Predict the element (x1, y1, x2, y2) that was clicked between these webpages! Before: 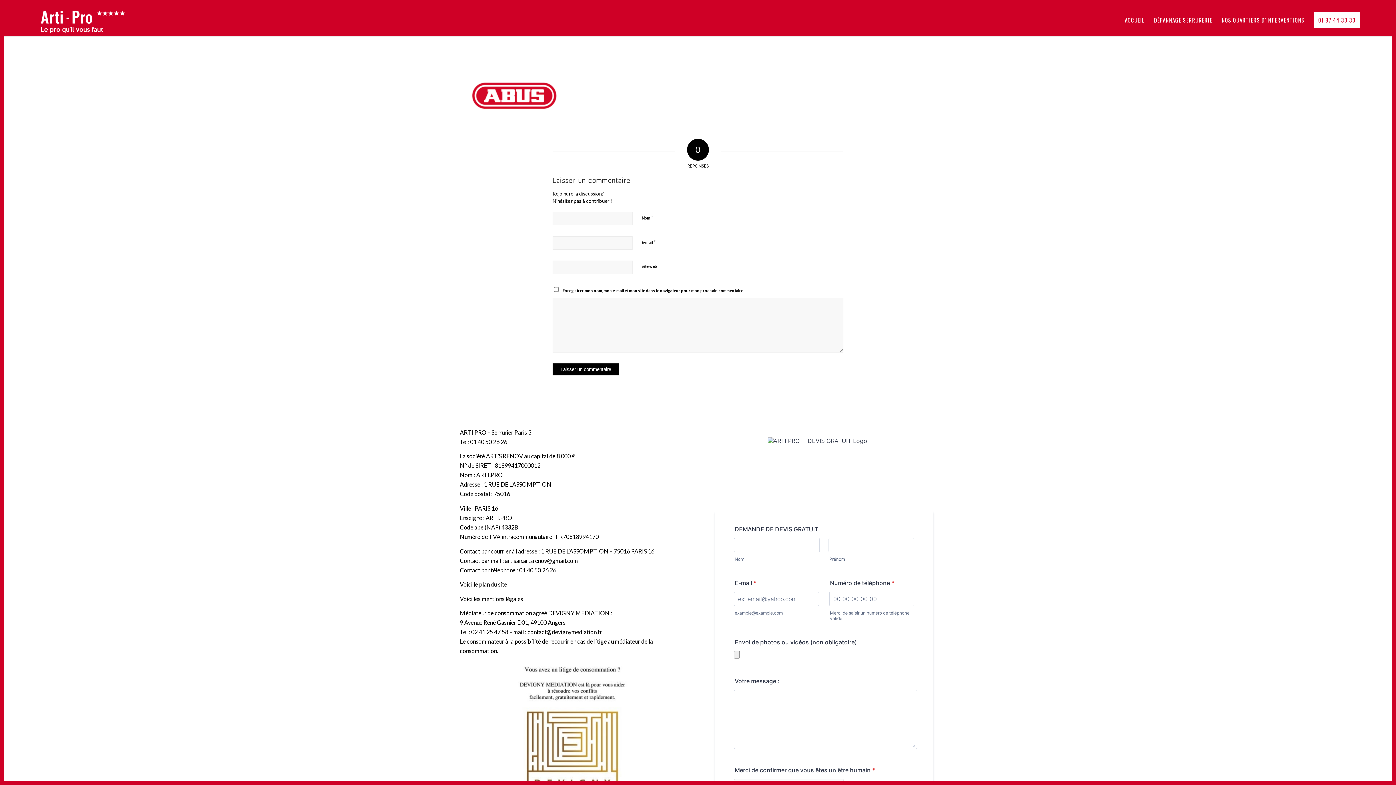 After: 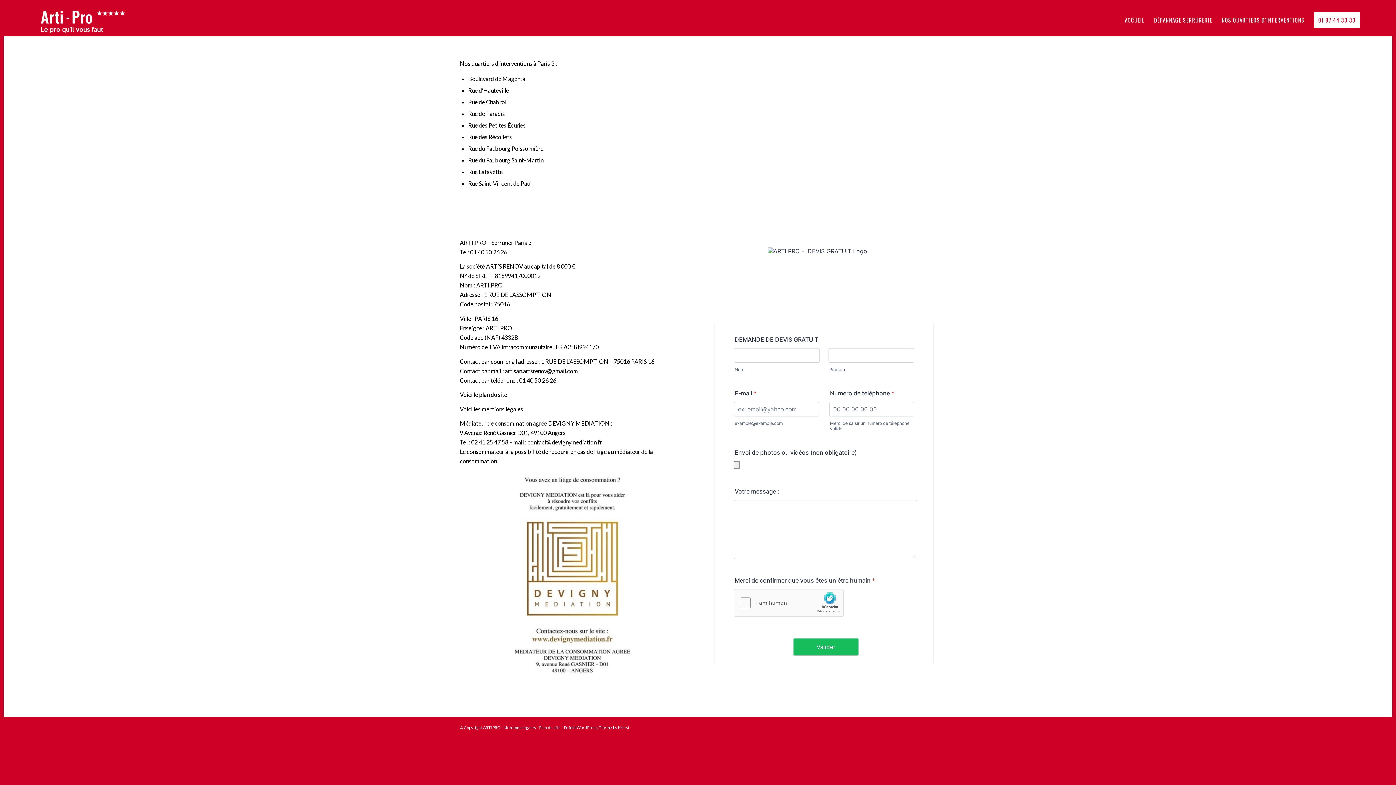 Action: bbox: (1217, 3, 1309, 36) label: NOS QUARTIERS D’INTERVENTIONS